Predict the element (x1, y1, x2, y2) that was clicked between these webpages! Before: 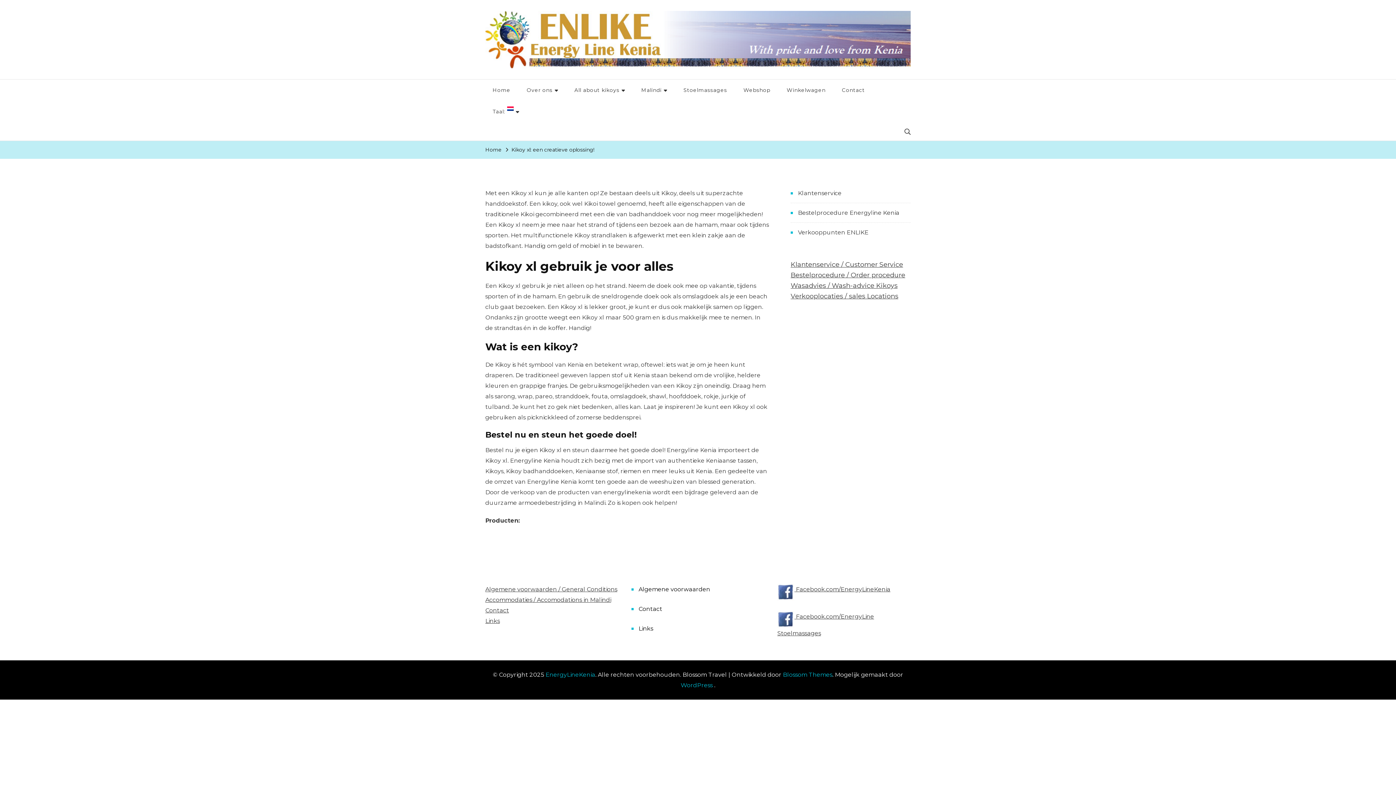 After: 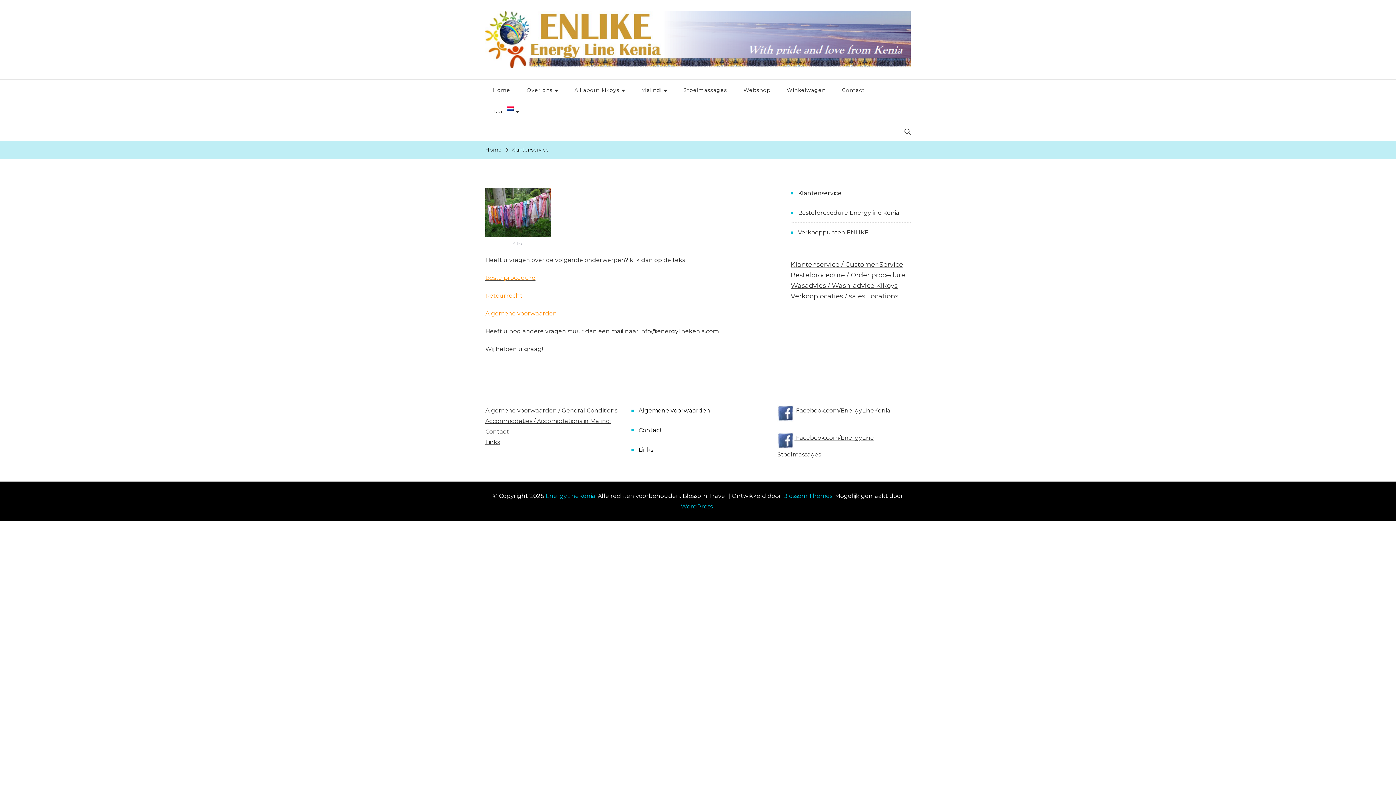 Action: label: Klantenservice / Customer Service bbox: (790, 260, 903, 268)